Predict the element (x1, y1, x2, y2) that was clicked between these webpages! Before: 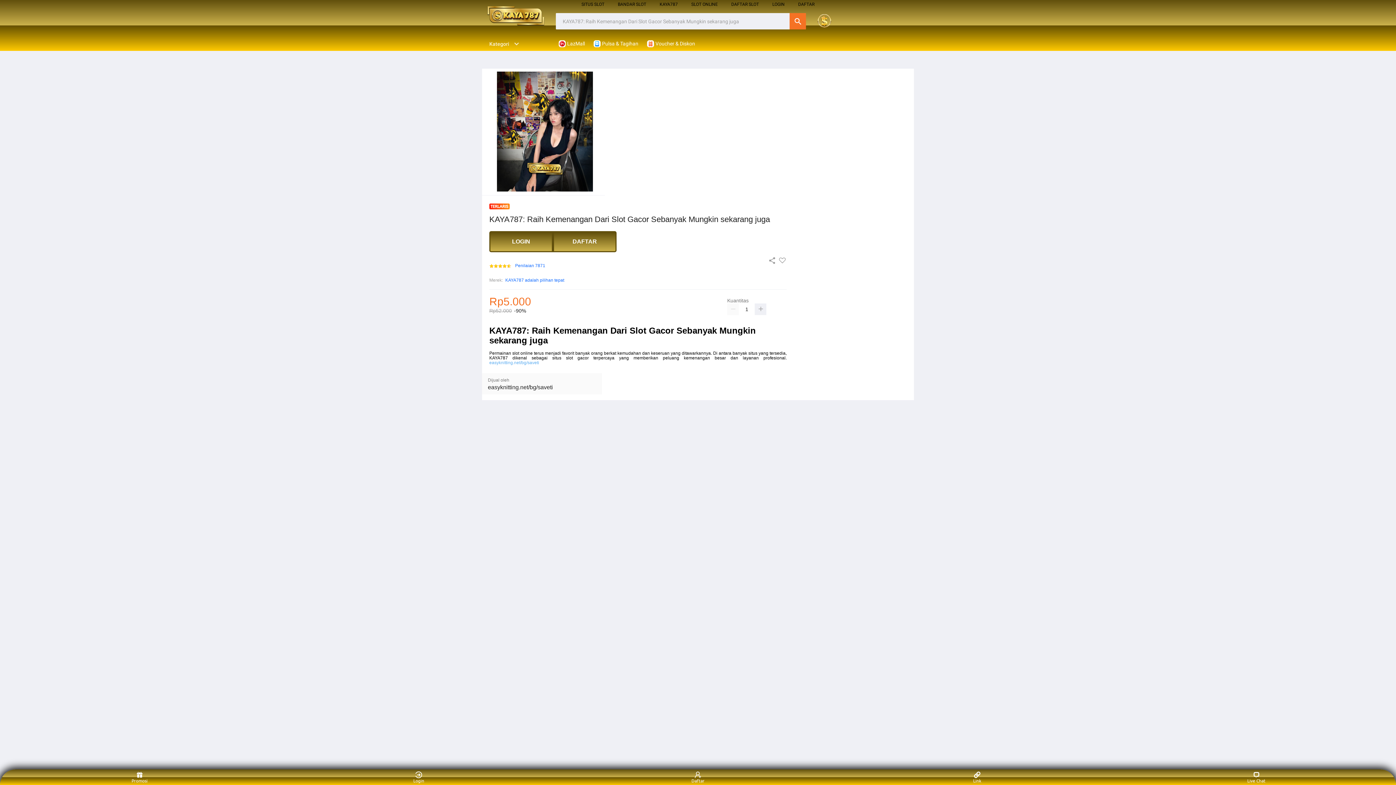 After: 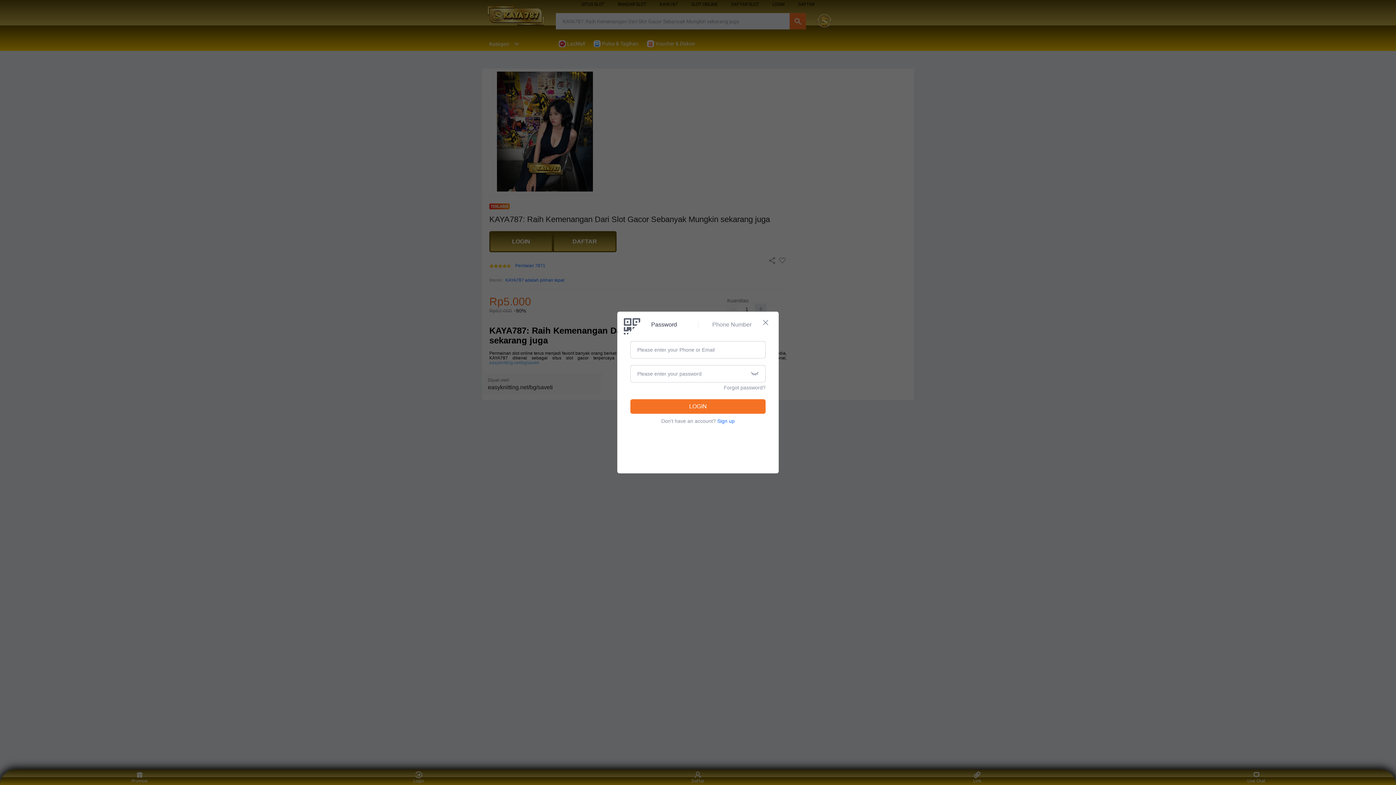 Action: bbox: (772, 1, 784, 6) label: LOGIN